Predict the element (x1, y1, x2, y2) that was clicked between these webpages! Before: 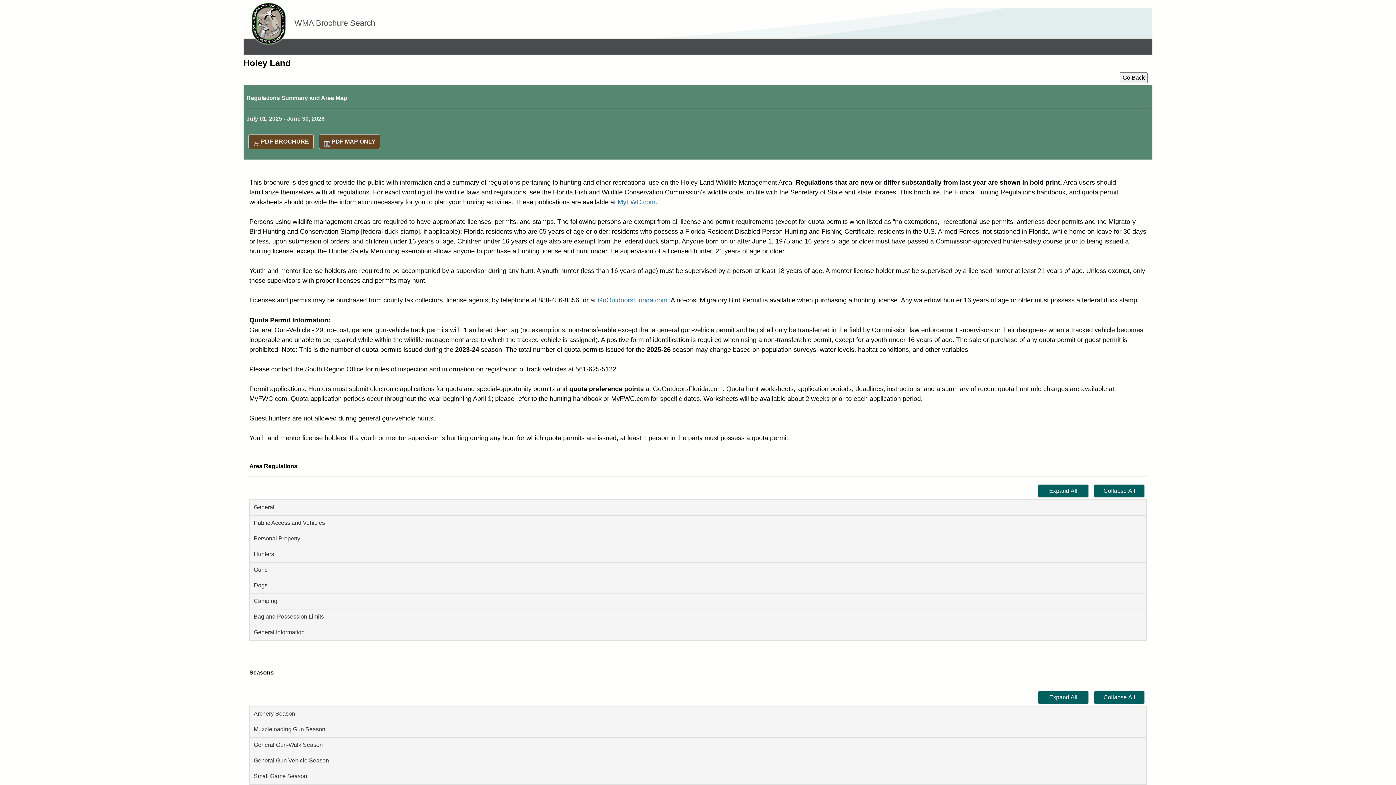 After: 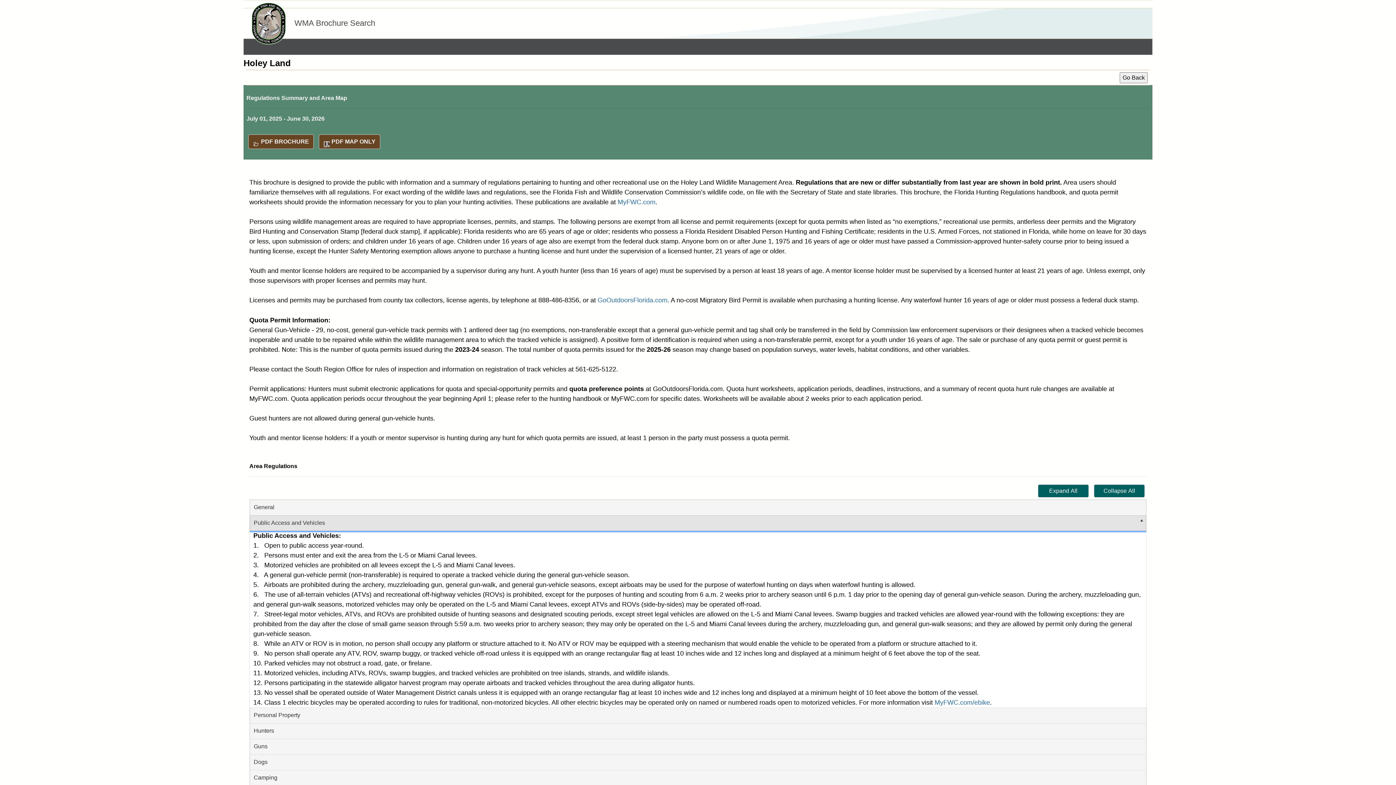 Action: label: Public Access and Vehicles bbox: (249, 515, 1146, 531)